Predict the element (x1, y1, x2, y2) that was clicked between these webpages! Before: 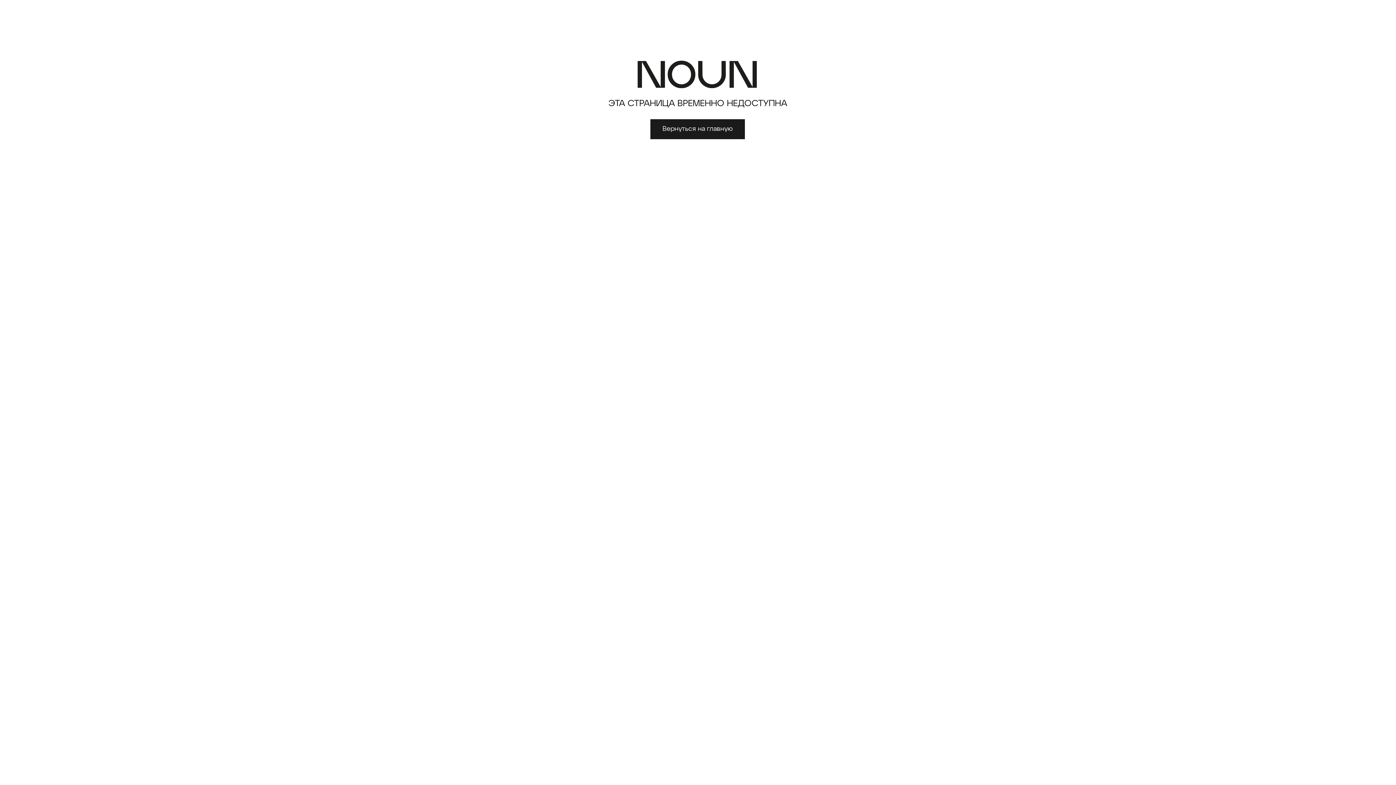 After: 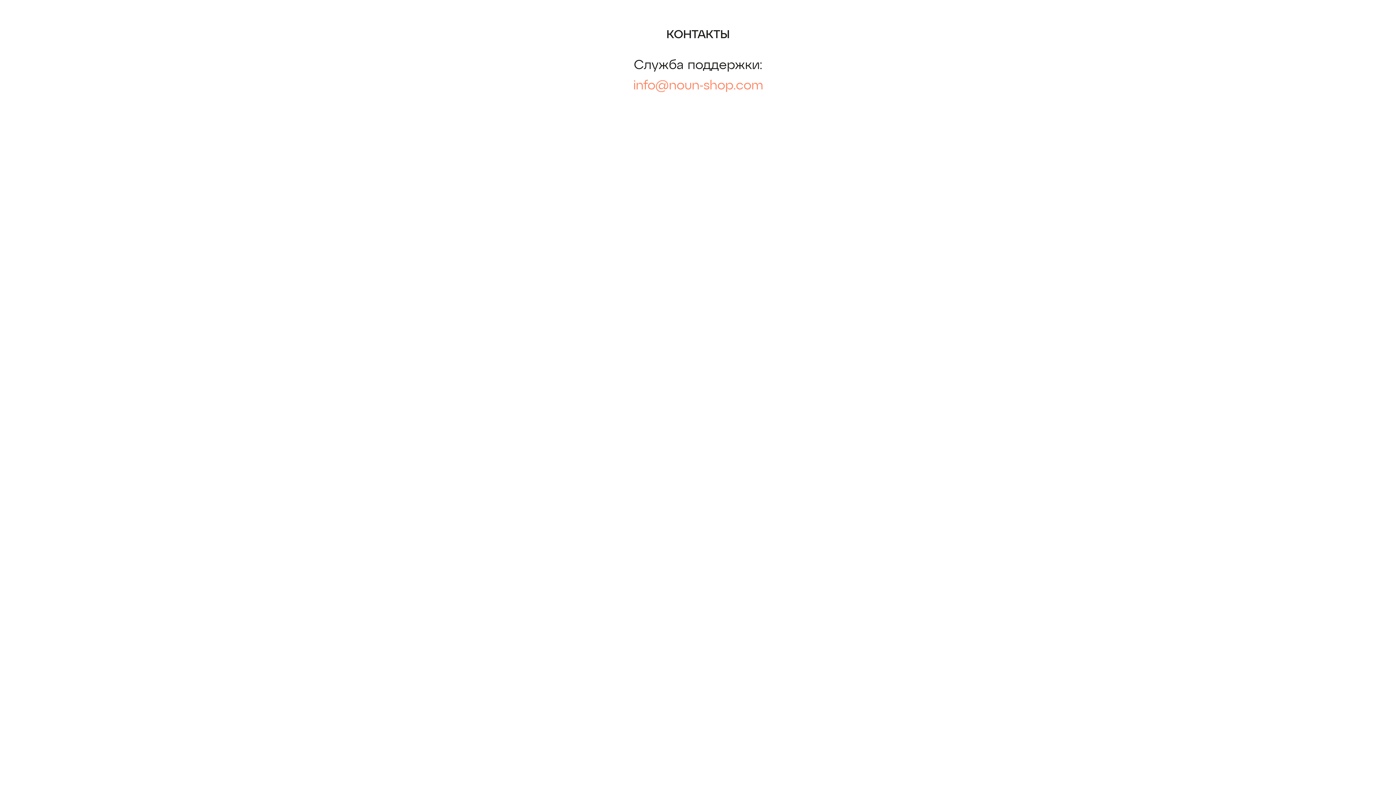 Action: bbox: (650, 119, 745, 139) label: Вернуться на главную